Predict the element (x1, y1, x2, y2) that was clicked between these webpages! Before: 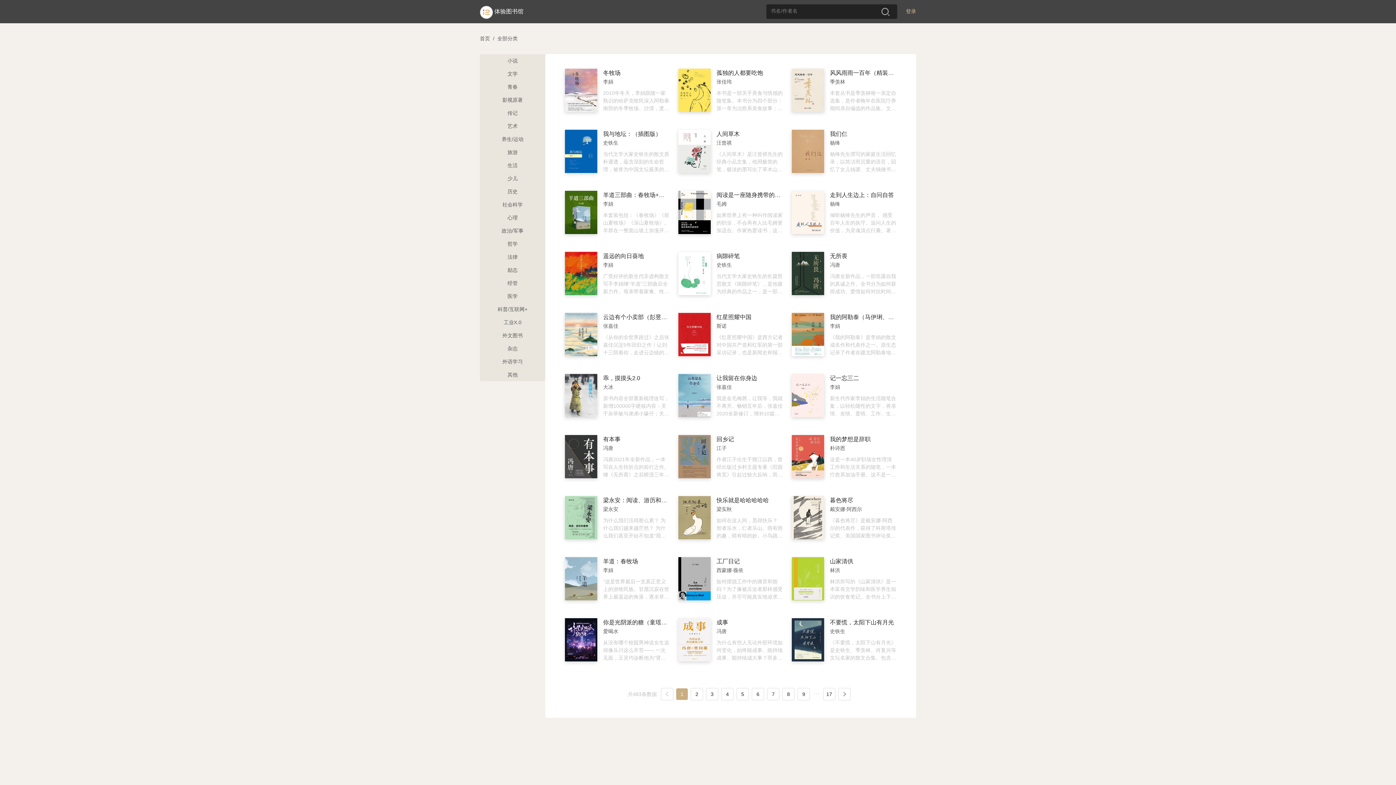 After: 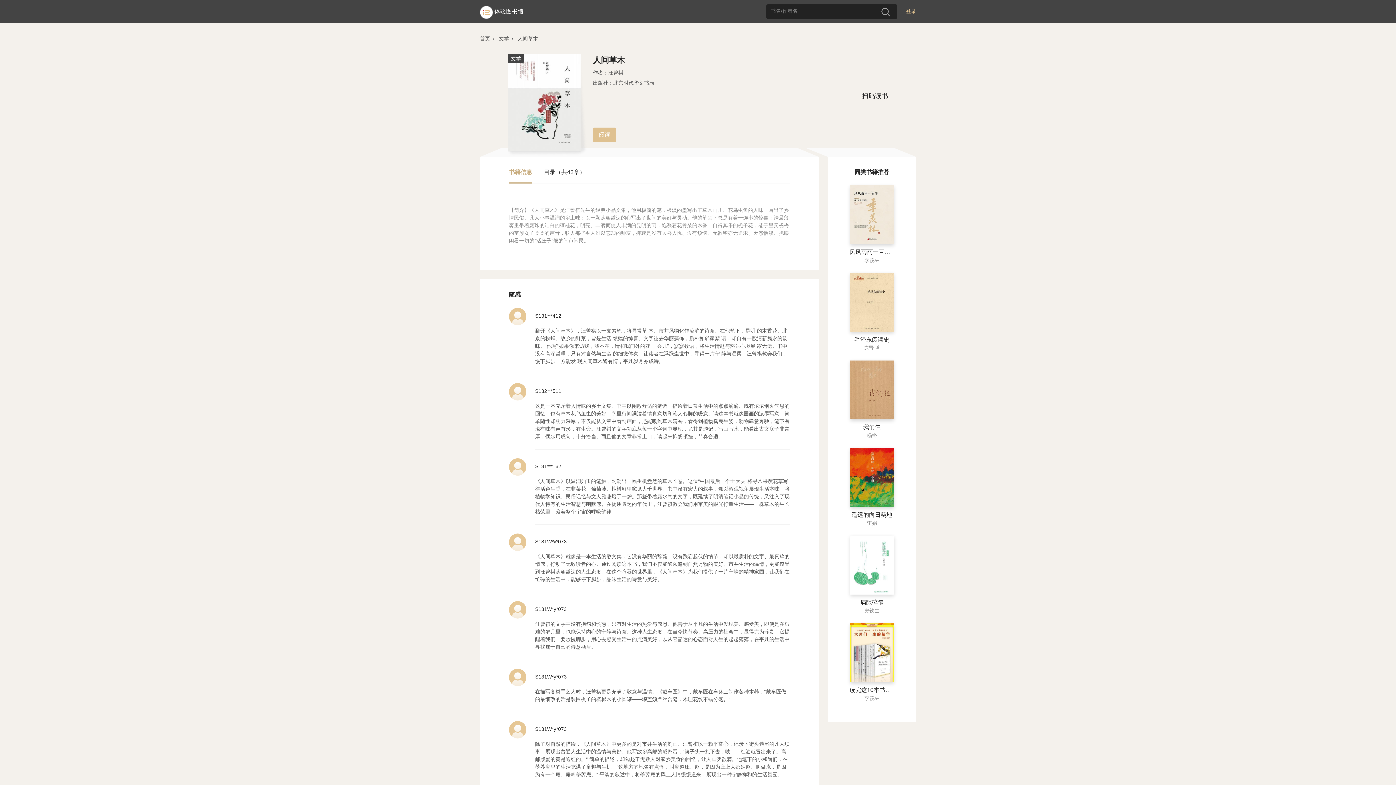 Action: label: 人间草木
汪曾祺
《人间草木》是汪曾祺先生的经典小品文集，他用极简的笔，极淡的墨写出了草木山川、花鸟虫鱼的人味，写出了乡情民俗、凡人小事温润的乡土味；以一颗从容豁达的心写出了世间的美好与灵动。他的笔尖下总是有着一连串的惊喜：清晨薄雾里带着露珠的洁白的缅桂花，明亮、丰满而使人丰满的昆明的雨，饱涨着花骨朵的木香，自得其乐的栀子花，巷子里卖杨梅的苗族女子柔柔的声音，联大那些令人难以忘却的师友，抑或是没有大喜大忧、没有烦恼、无欲望亦无追求、天然恬淡、抱膝闲看一切的“活庄子”般的闹市闲民。 bbox: (678, 129, 783, 173)